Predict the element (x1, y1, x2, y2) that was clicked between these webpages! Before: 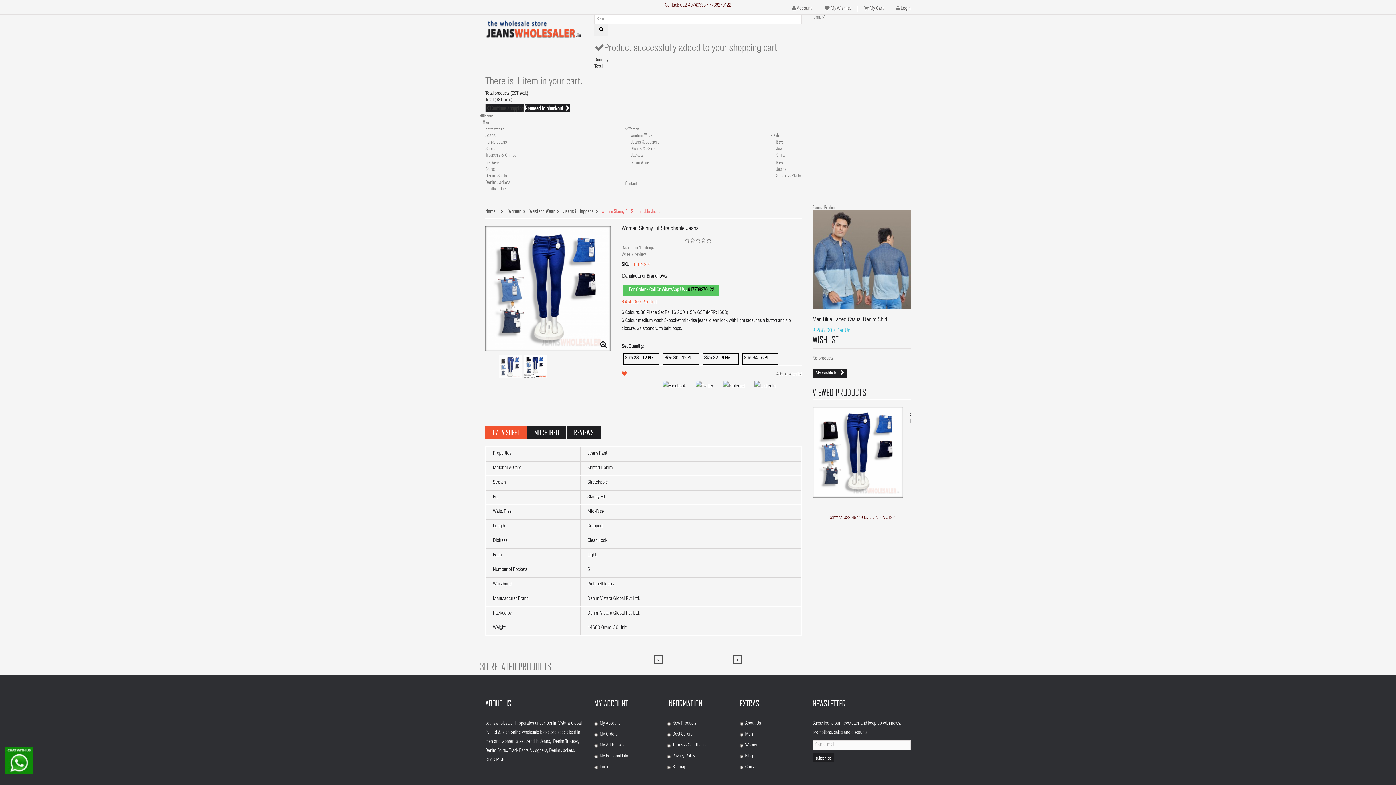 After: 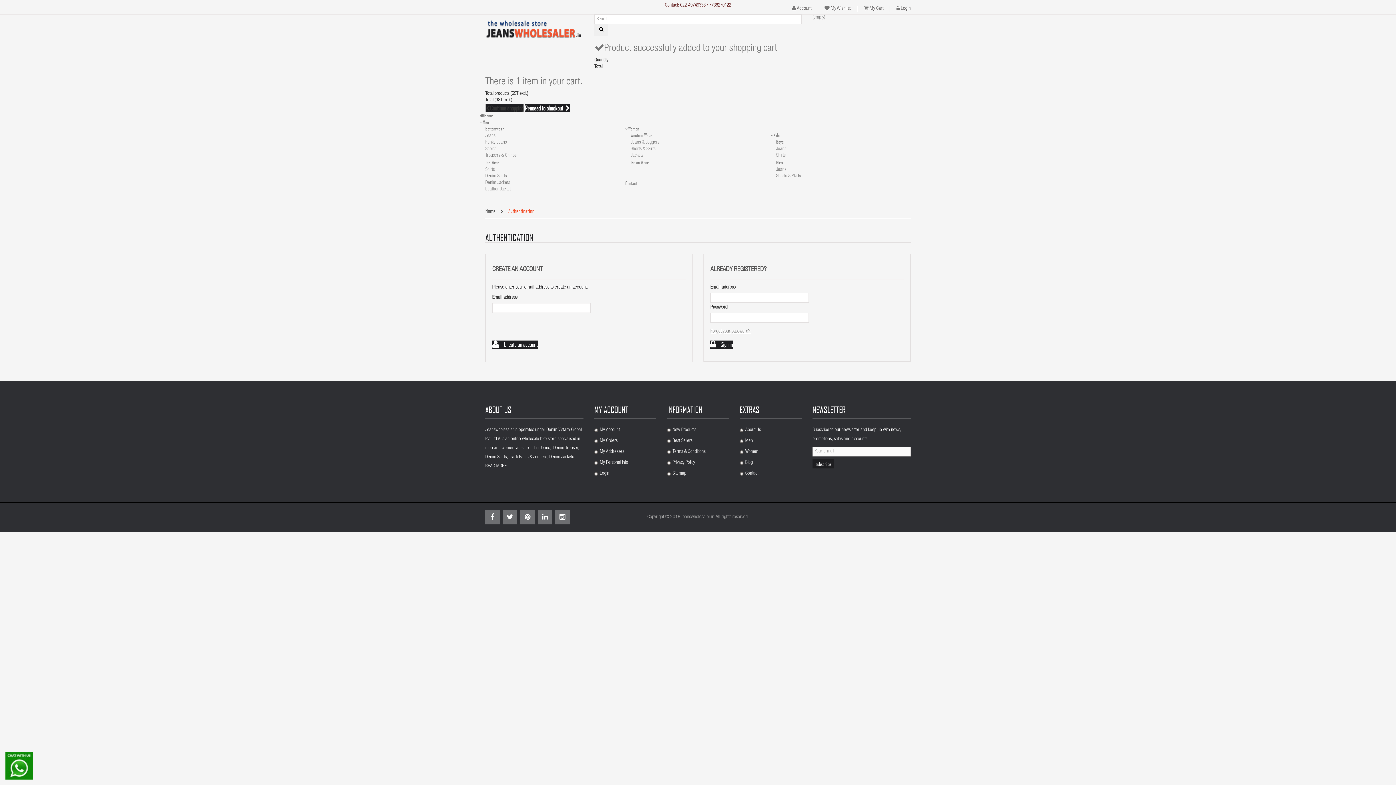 Action: label: My Wishlist bbox: (830, 6, 857, 11)